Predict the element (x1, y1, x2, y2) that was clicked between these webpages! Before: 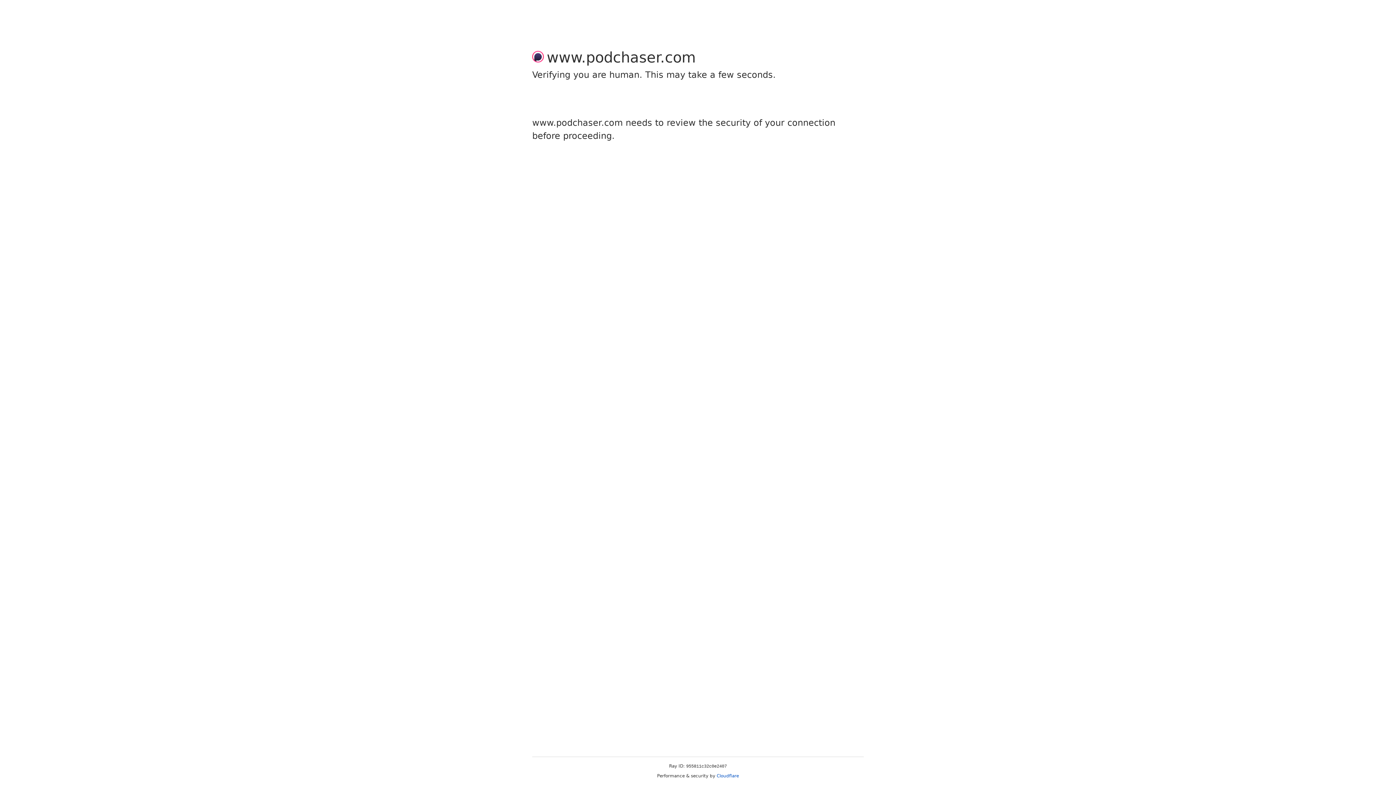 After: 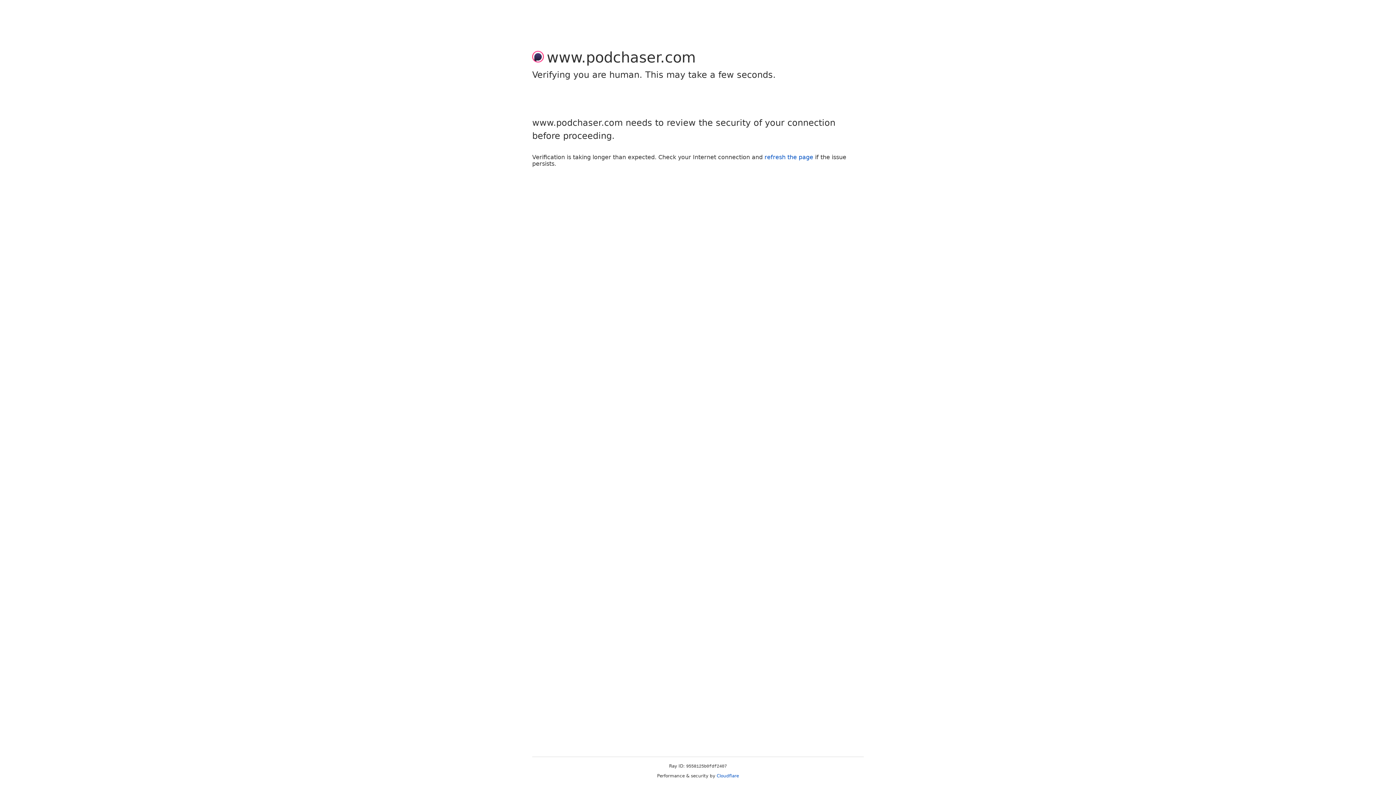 Action: bbox: (716, 773, 739, 778) label: Cloudflare